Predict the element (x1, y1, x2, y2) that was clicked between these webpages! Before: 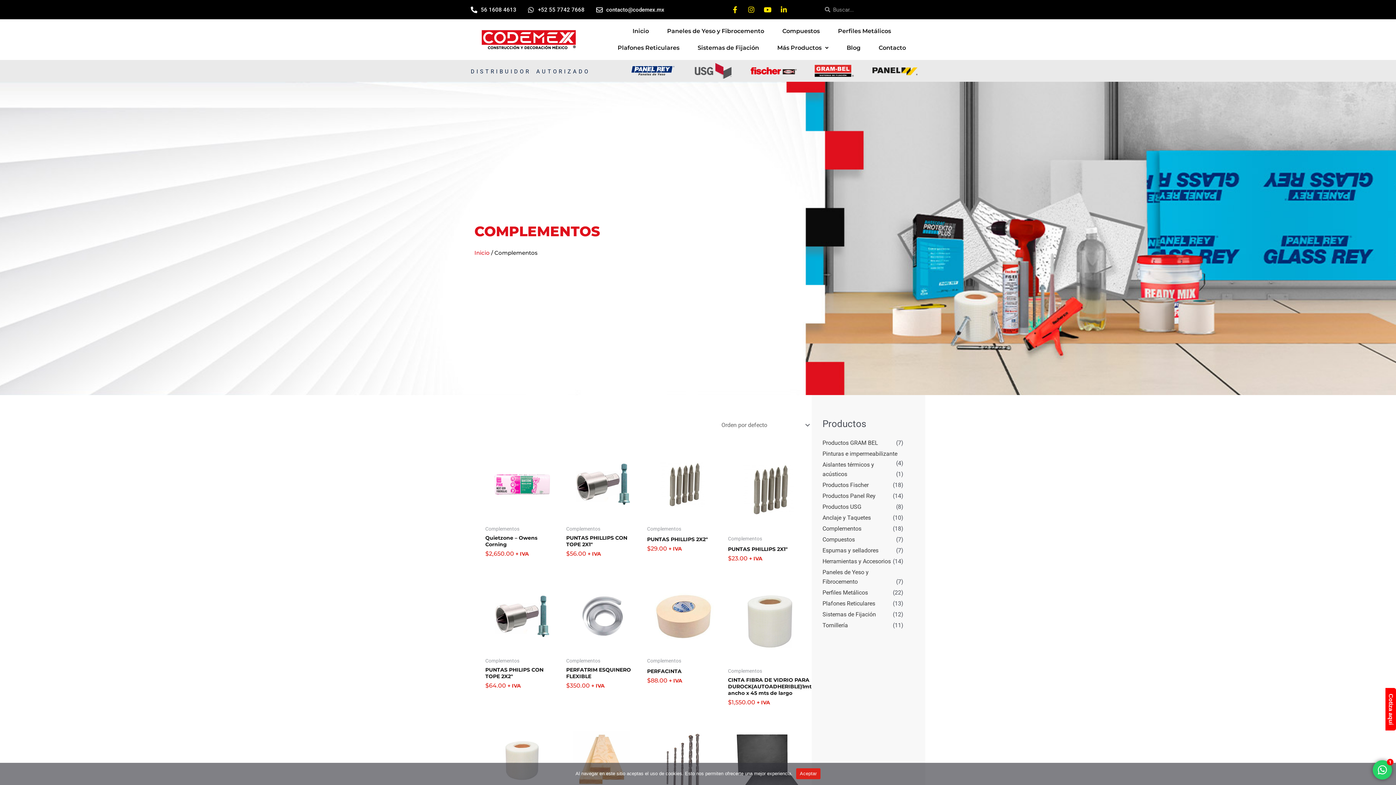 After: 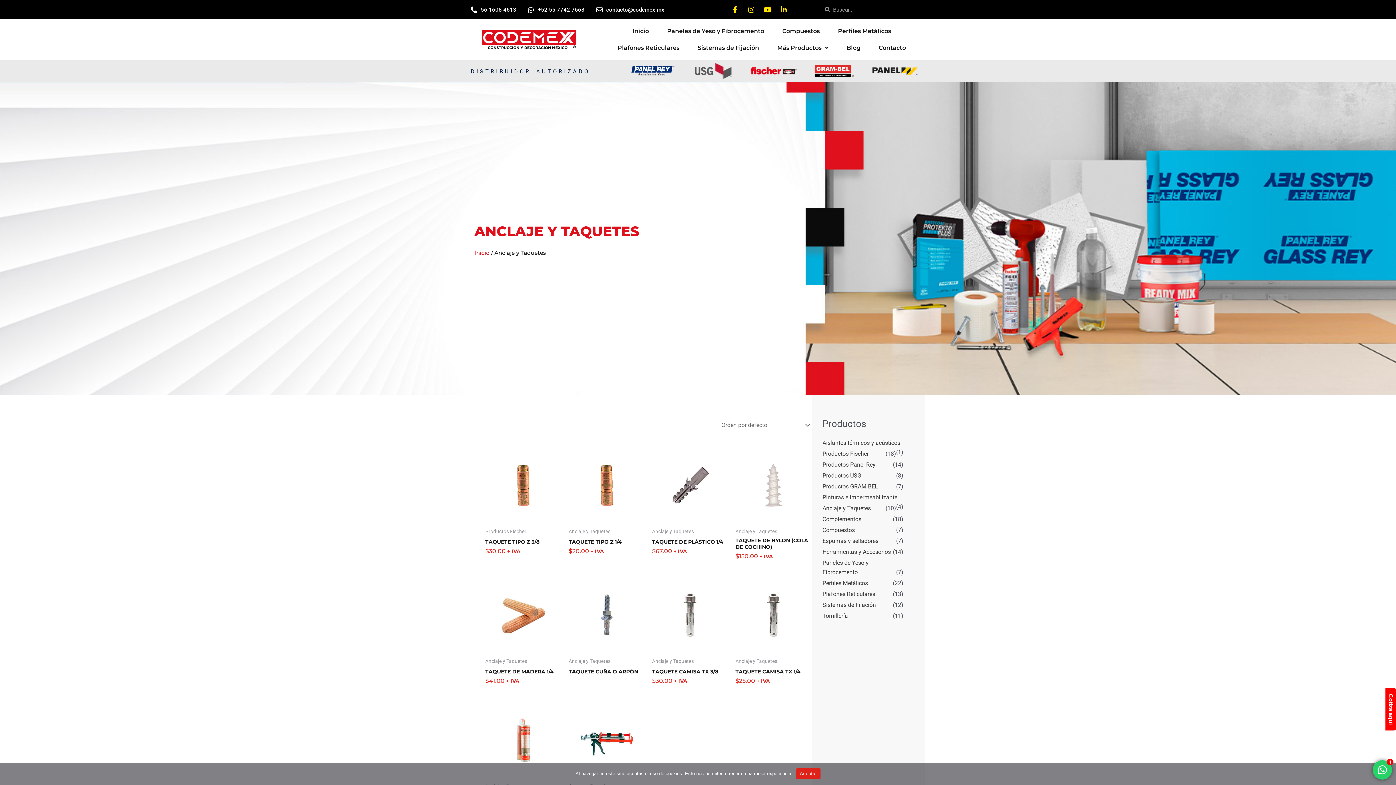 Action: bbox: (822, 514, 871, 521) label: Anclaje y Taquetes